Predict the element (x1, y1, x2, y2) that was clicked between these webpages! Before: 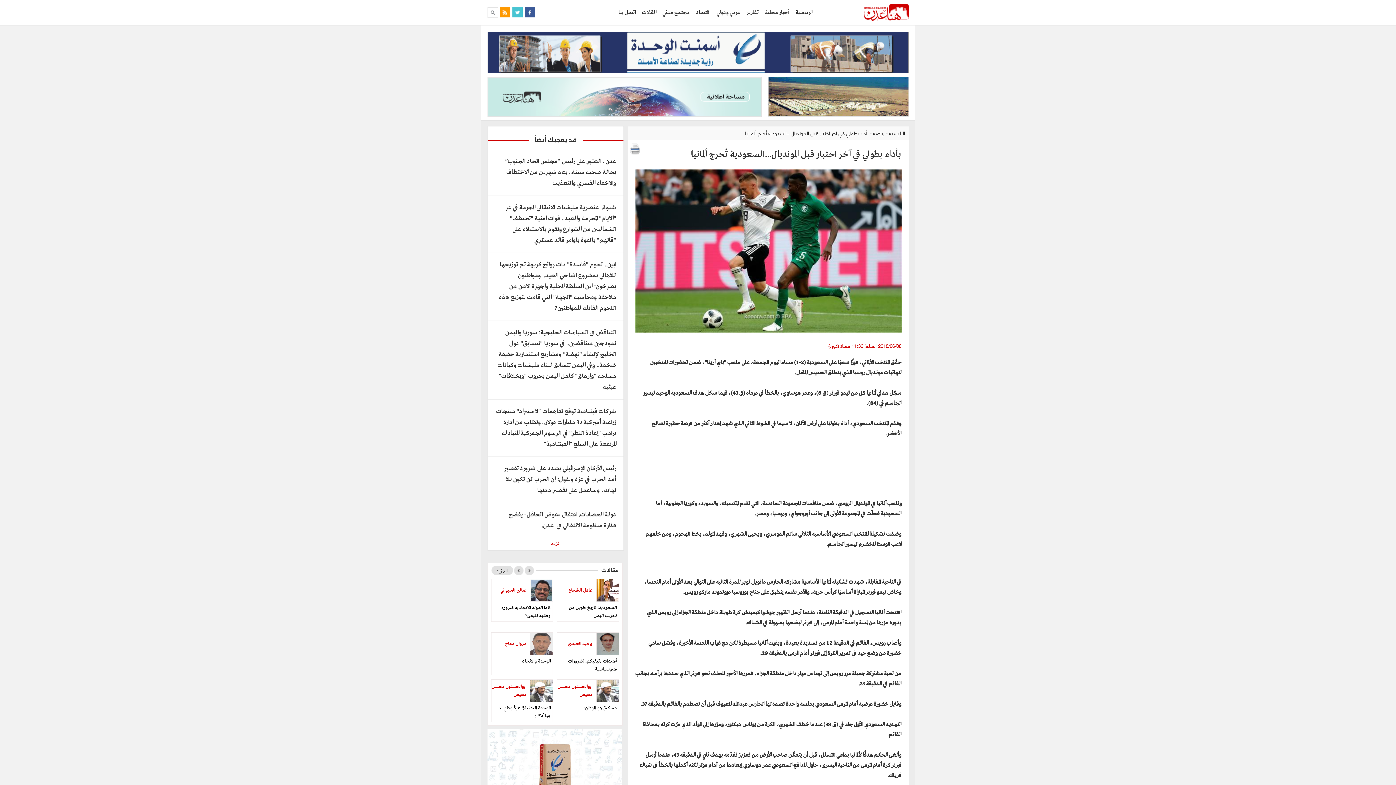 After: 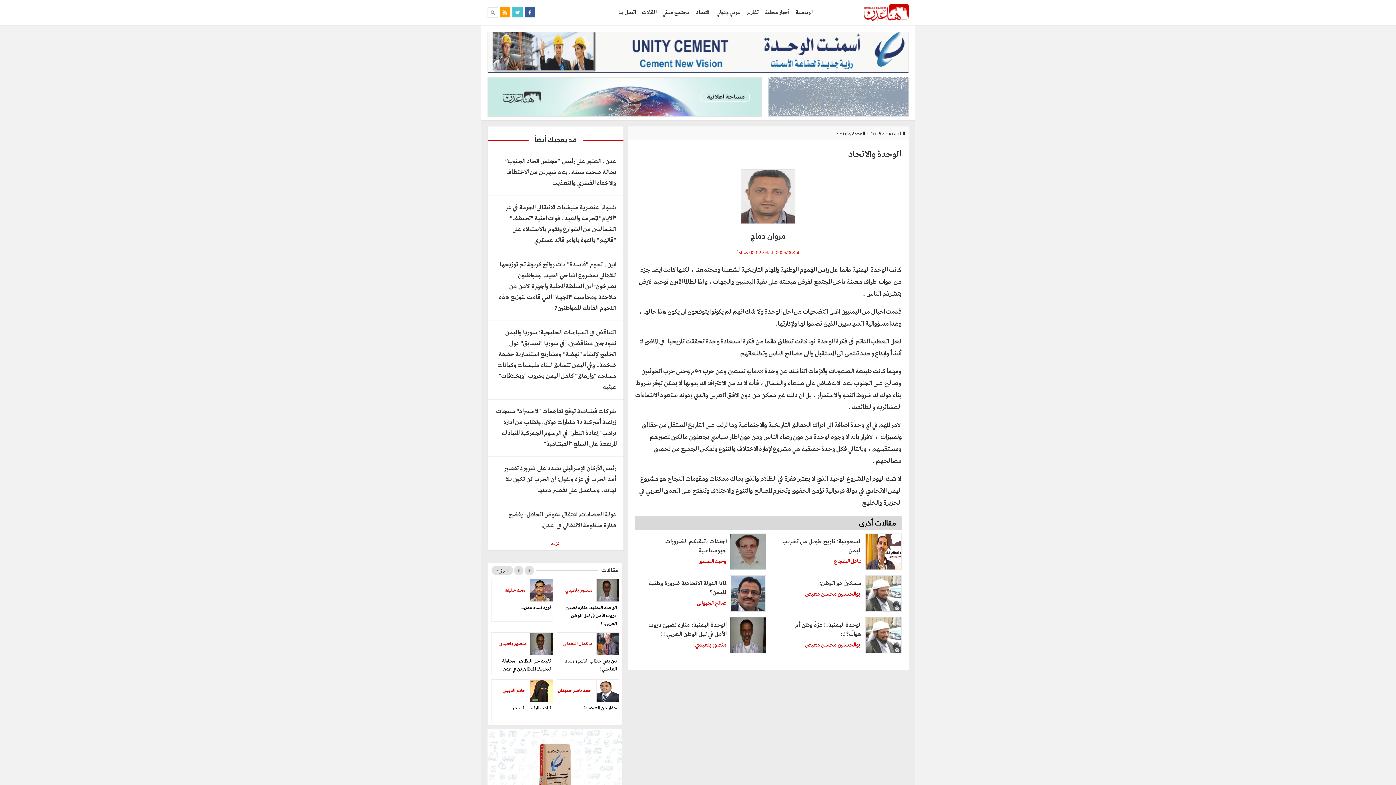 Action: bbox: (557, 633, 618, 655) label: 	مروان دماج
الوحدة والاتحاد